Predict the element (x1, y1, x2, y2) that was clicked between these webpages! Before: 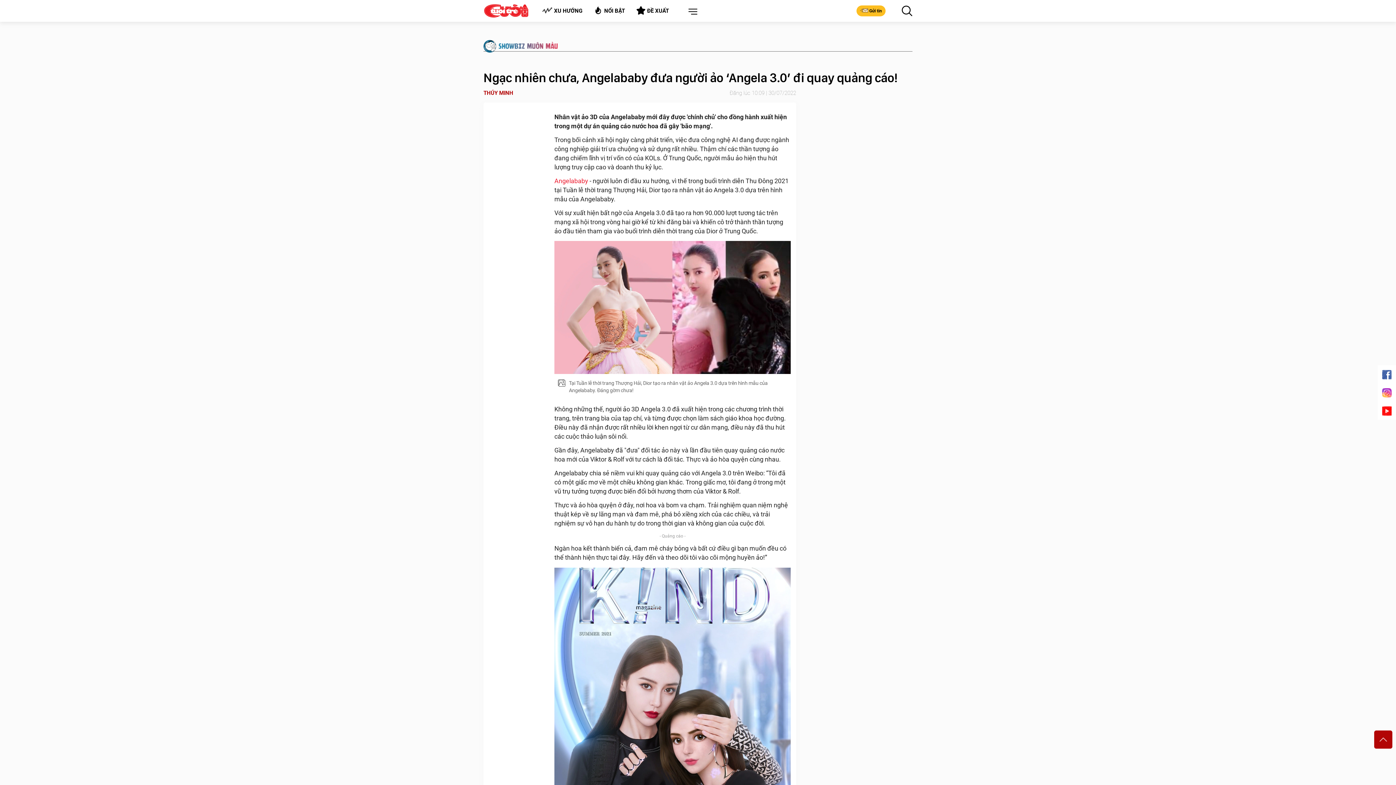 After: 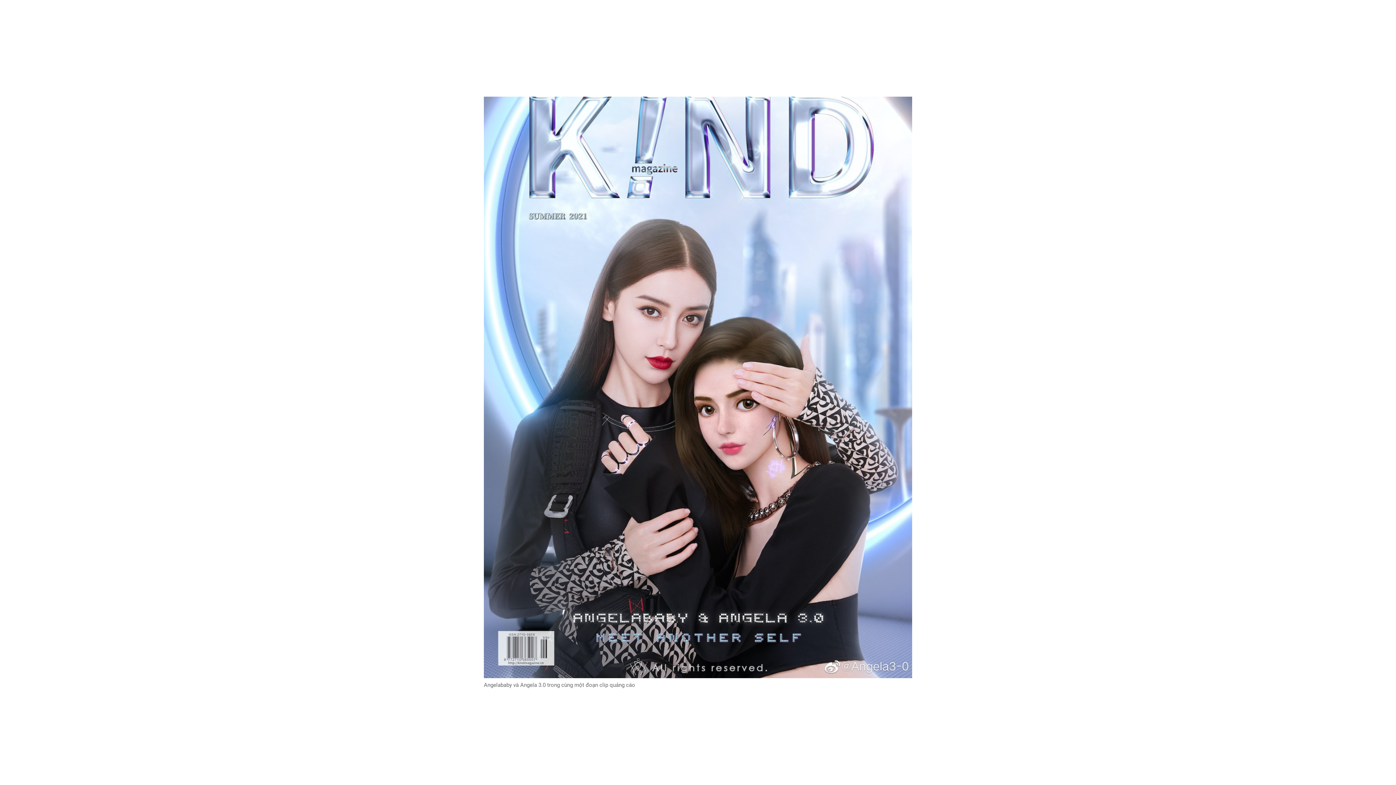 Action: bbox: (554, 568, 790, 572)